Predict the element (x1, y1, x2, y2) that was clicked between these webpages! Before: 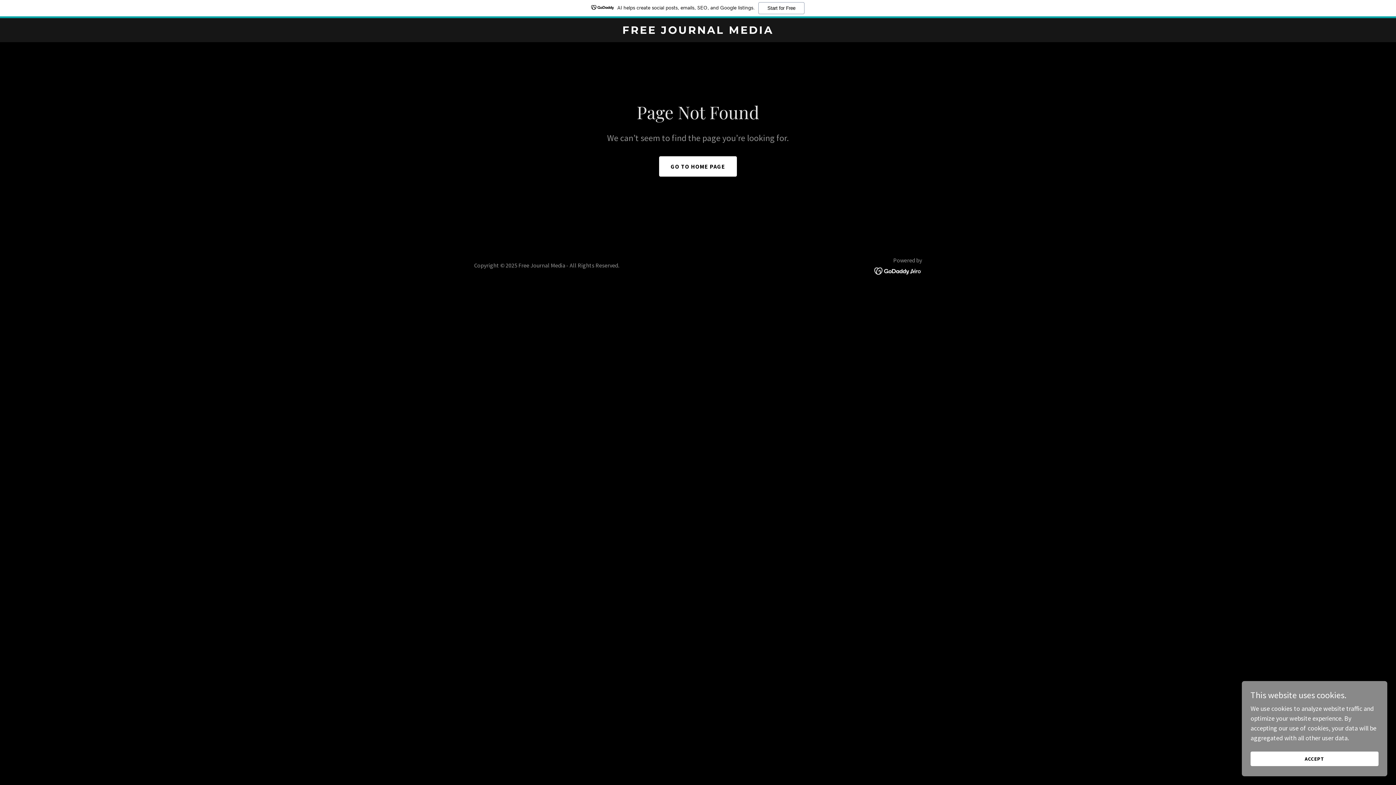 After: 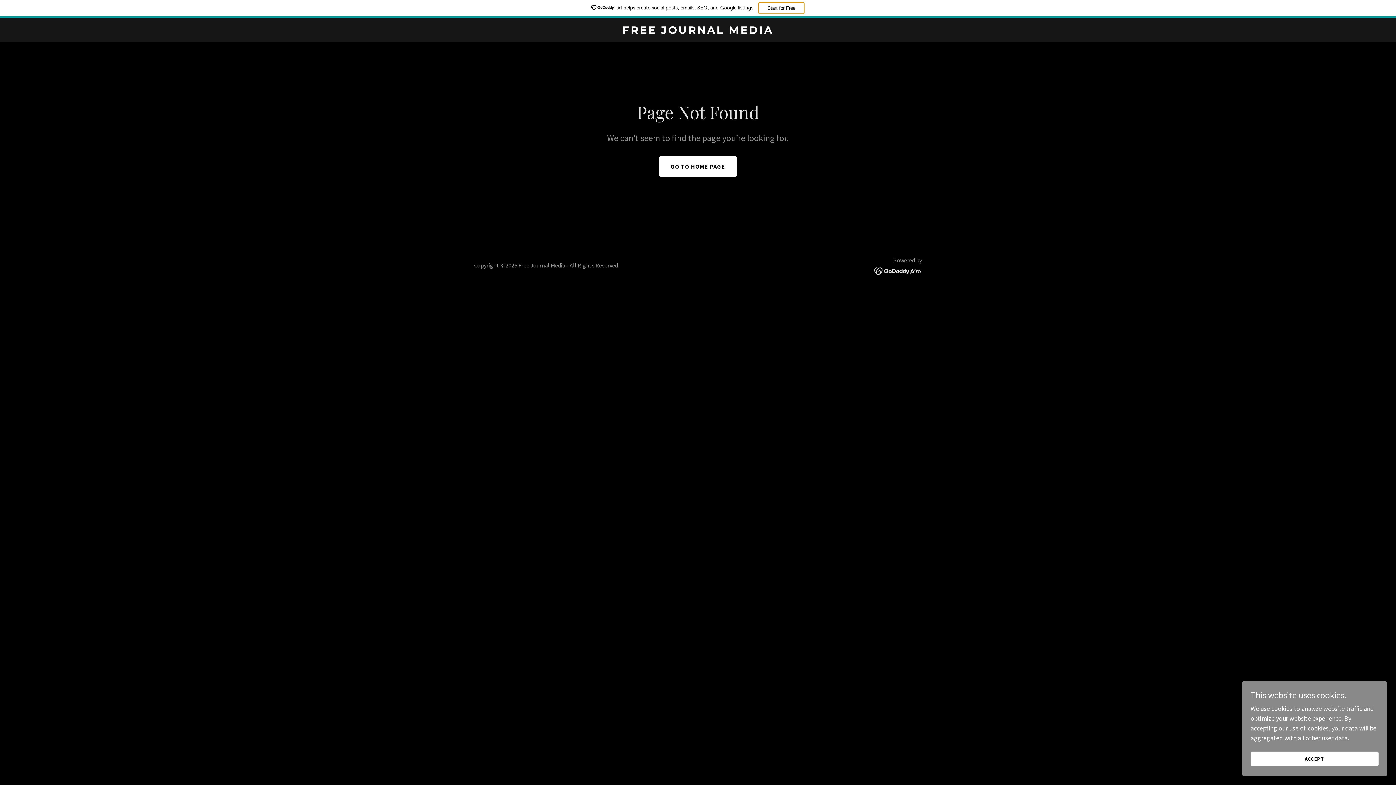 Action: bbox: (758, 2, 804, 14) label: Start for Free